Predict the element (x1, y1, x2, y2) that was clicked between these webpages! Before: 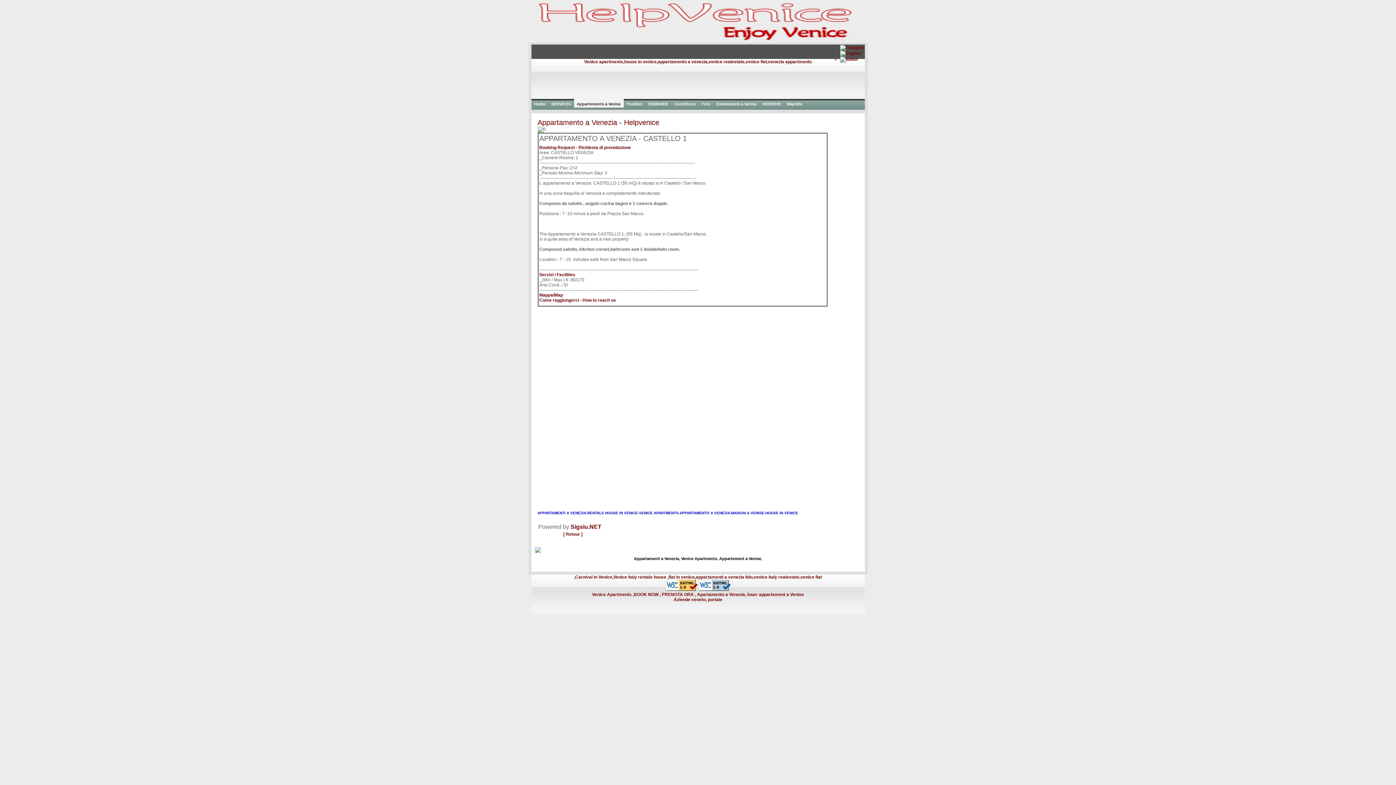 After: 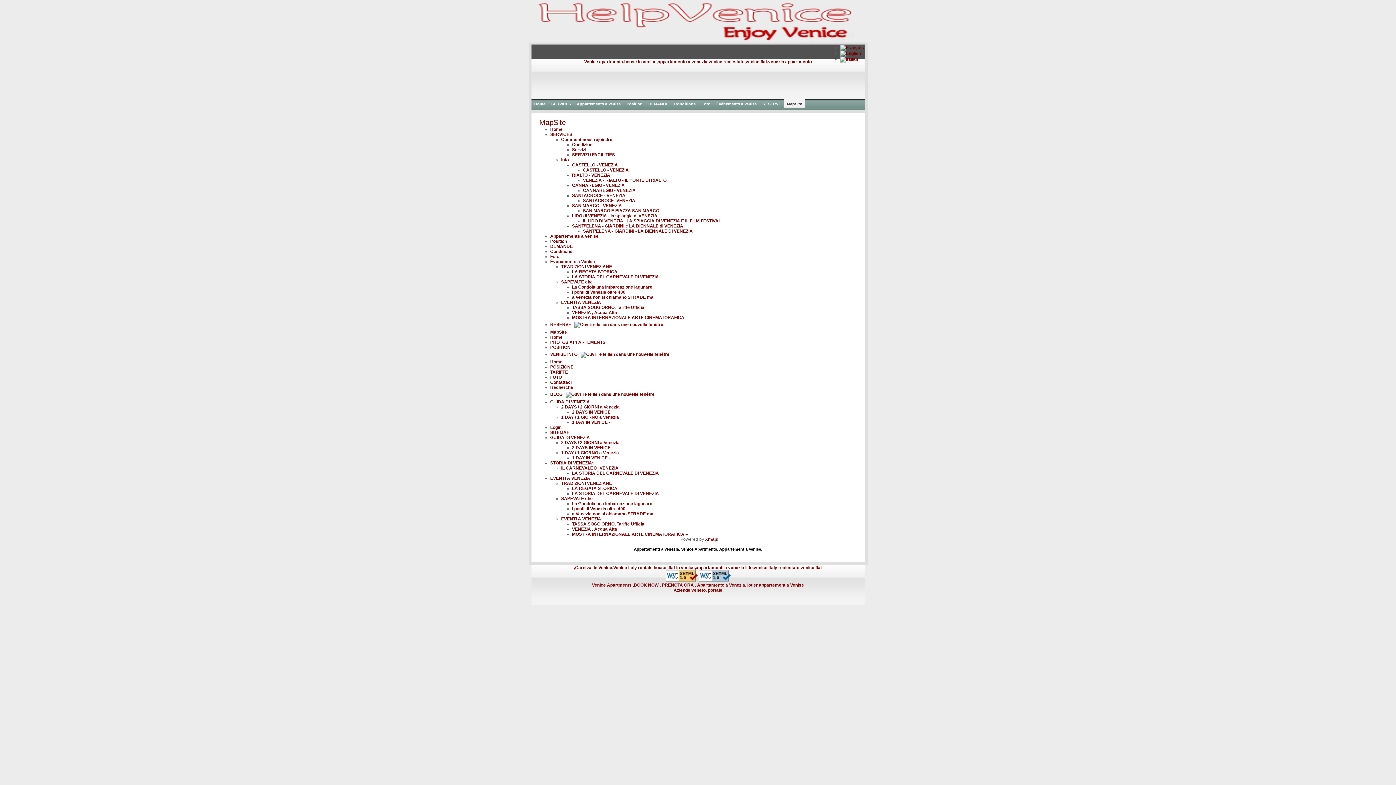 Action: bbox: (784, 98, 805, 107) label: MapSite